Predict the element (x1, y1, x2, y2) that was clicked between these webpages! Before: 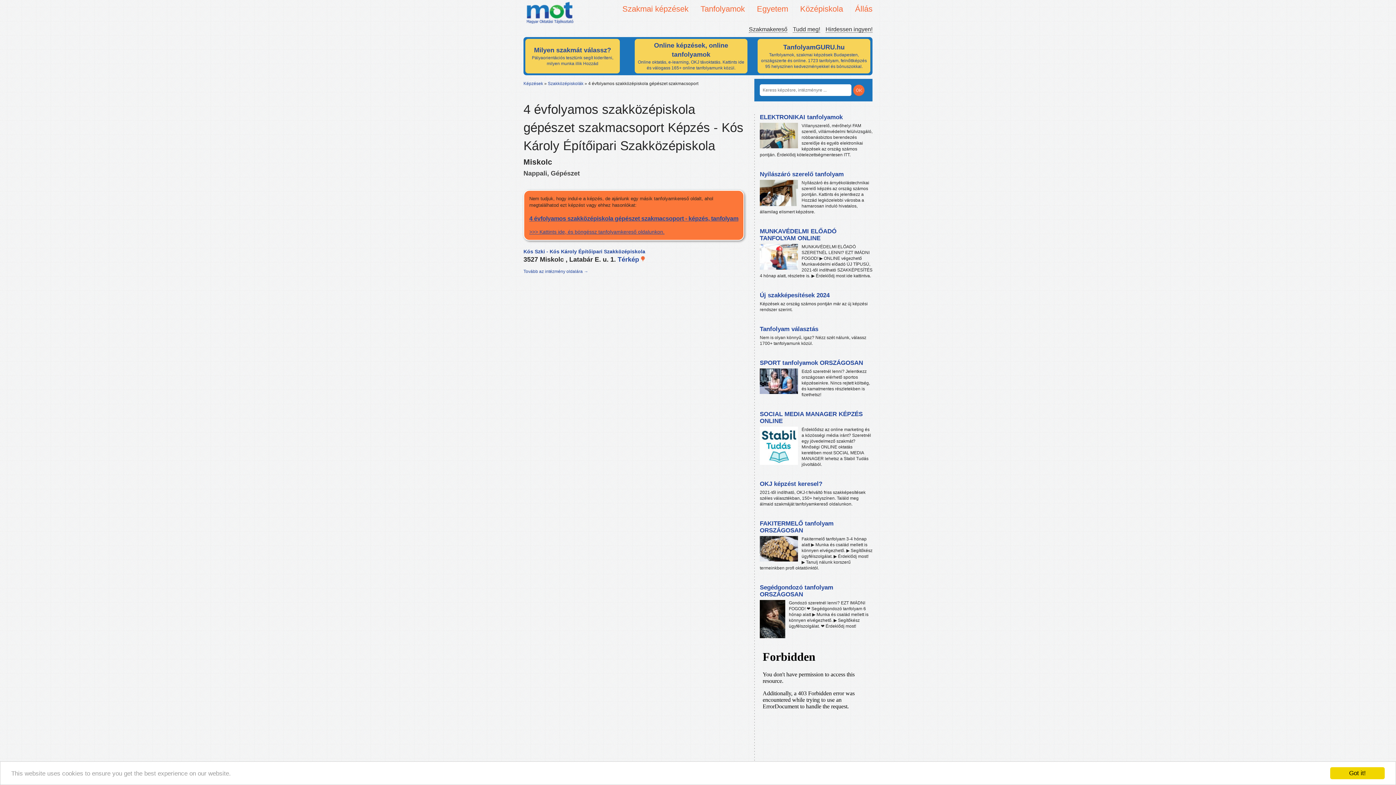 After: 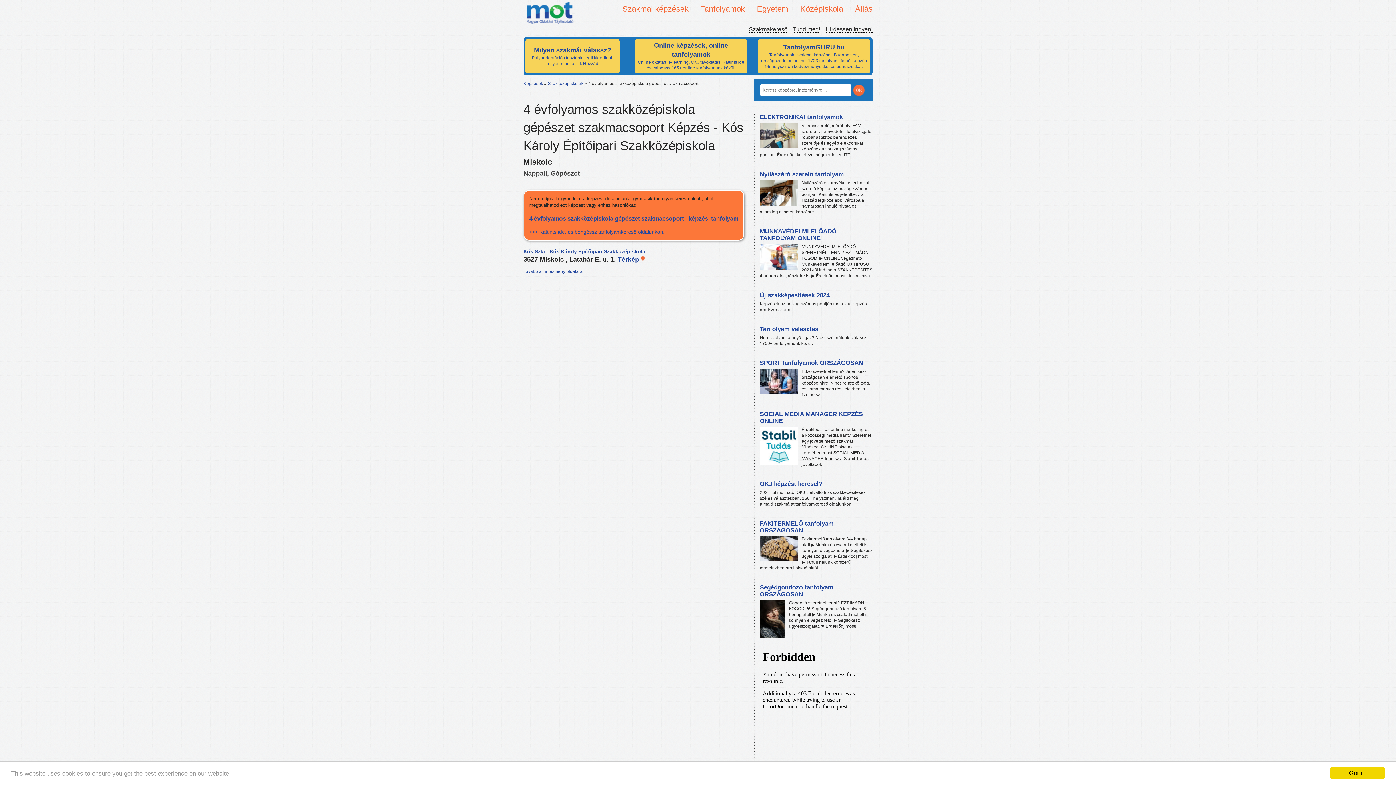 Action: bbox: (760, 584, 833, 598) label: Segédgondozó tanfolyam ORSZÁGOSAN